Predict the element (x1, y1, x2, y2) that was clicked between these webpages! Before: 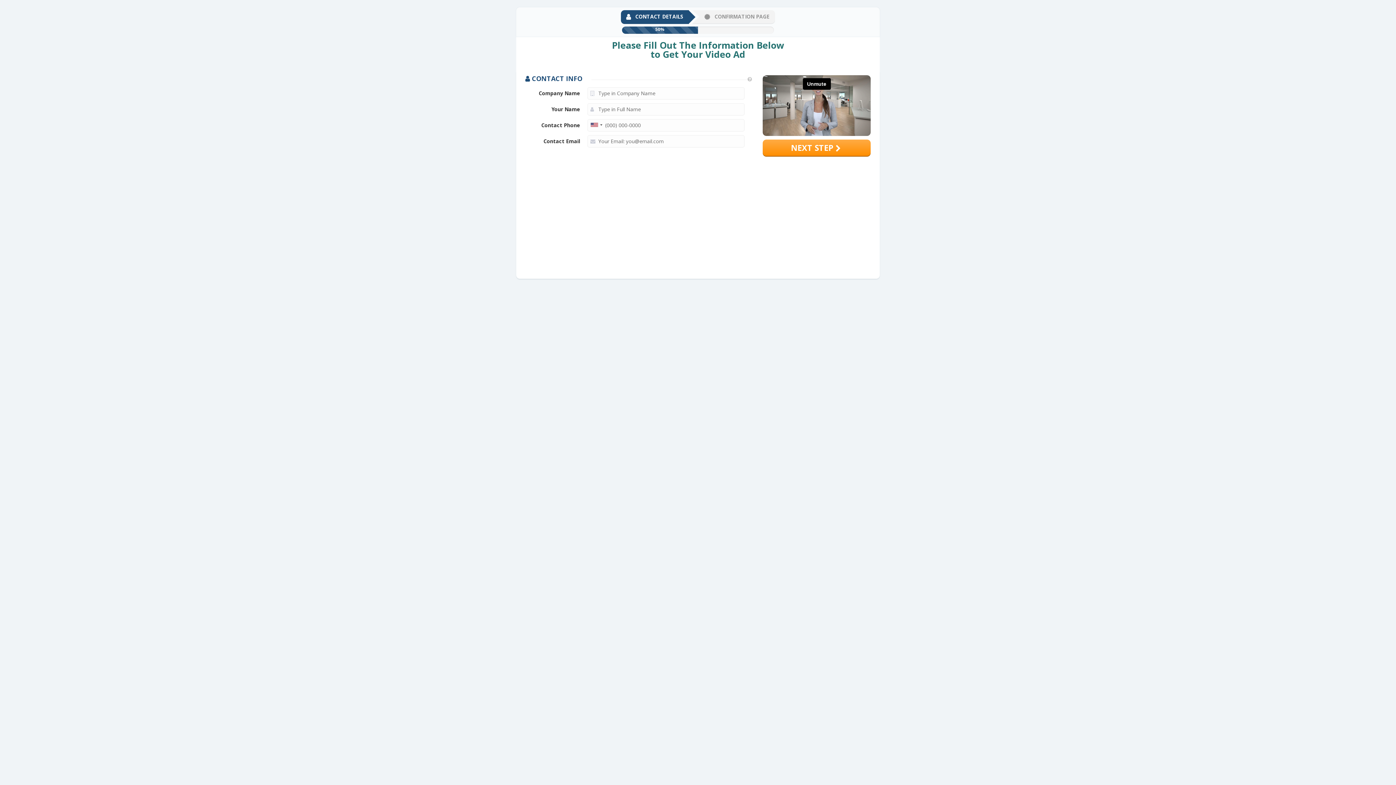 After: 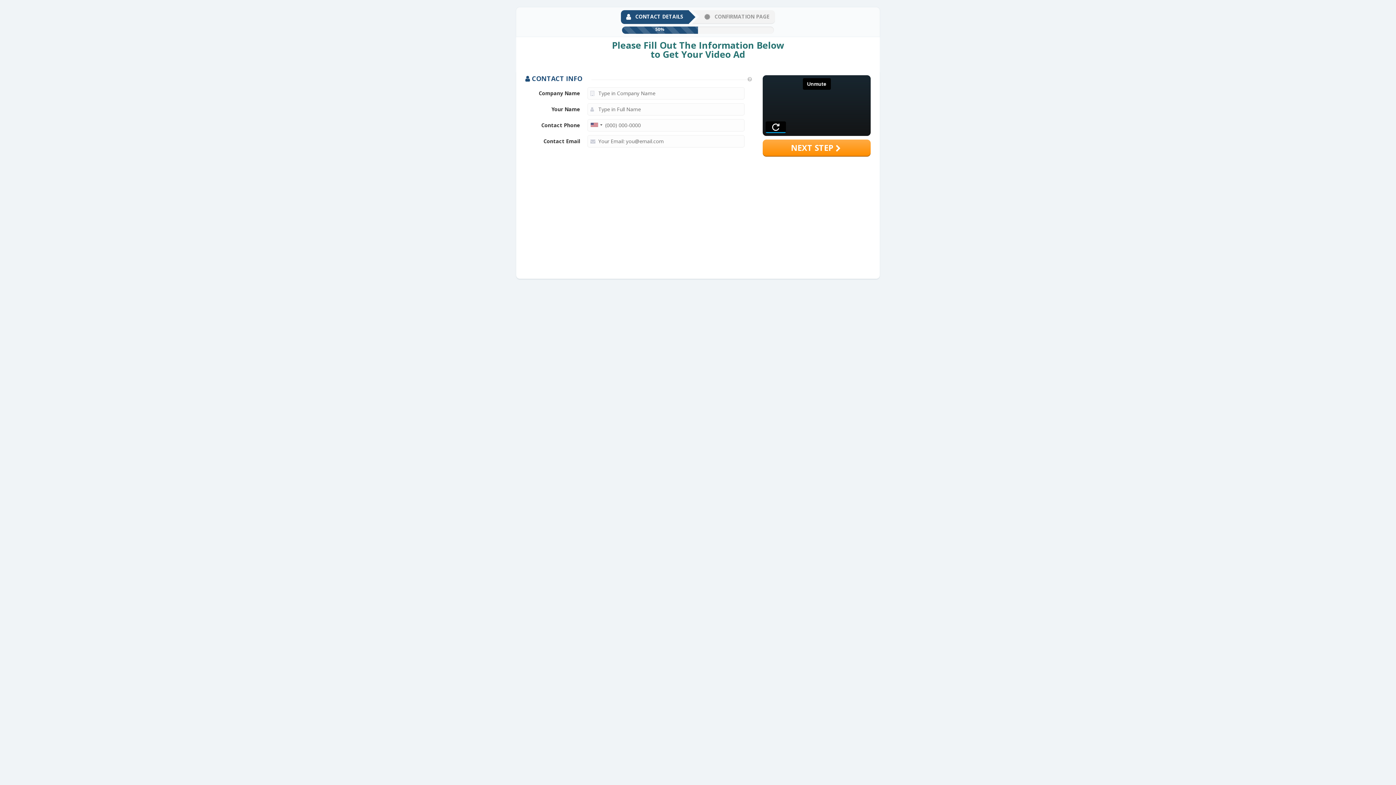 Action: label:  CONTACT DETAILS bbox: (620, 10, 688, 23)